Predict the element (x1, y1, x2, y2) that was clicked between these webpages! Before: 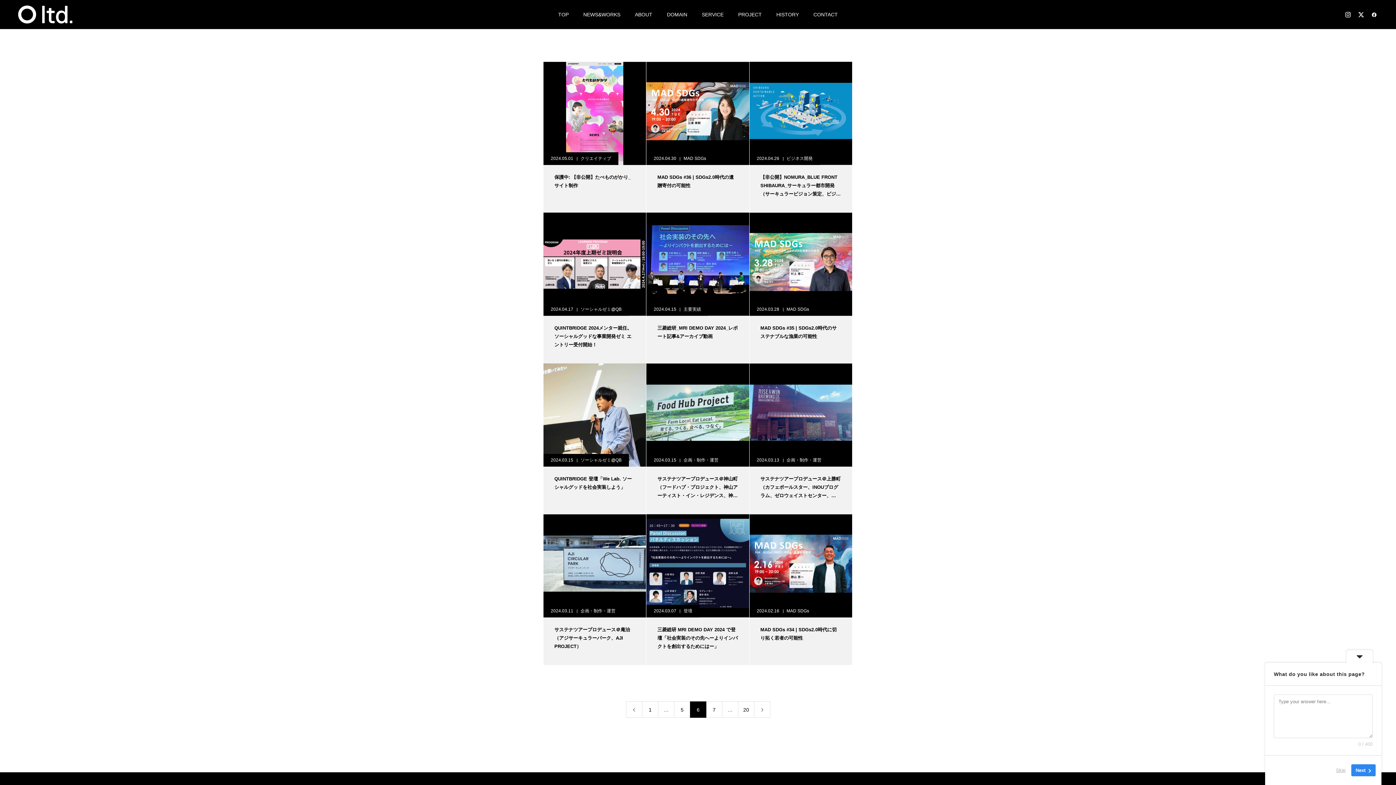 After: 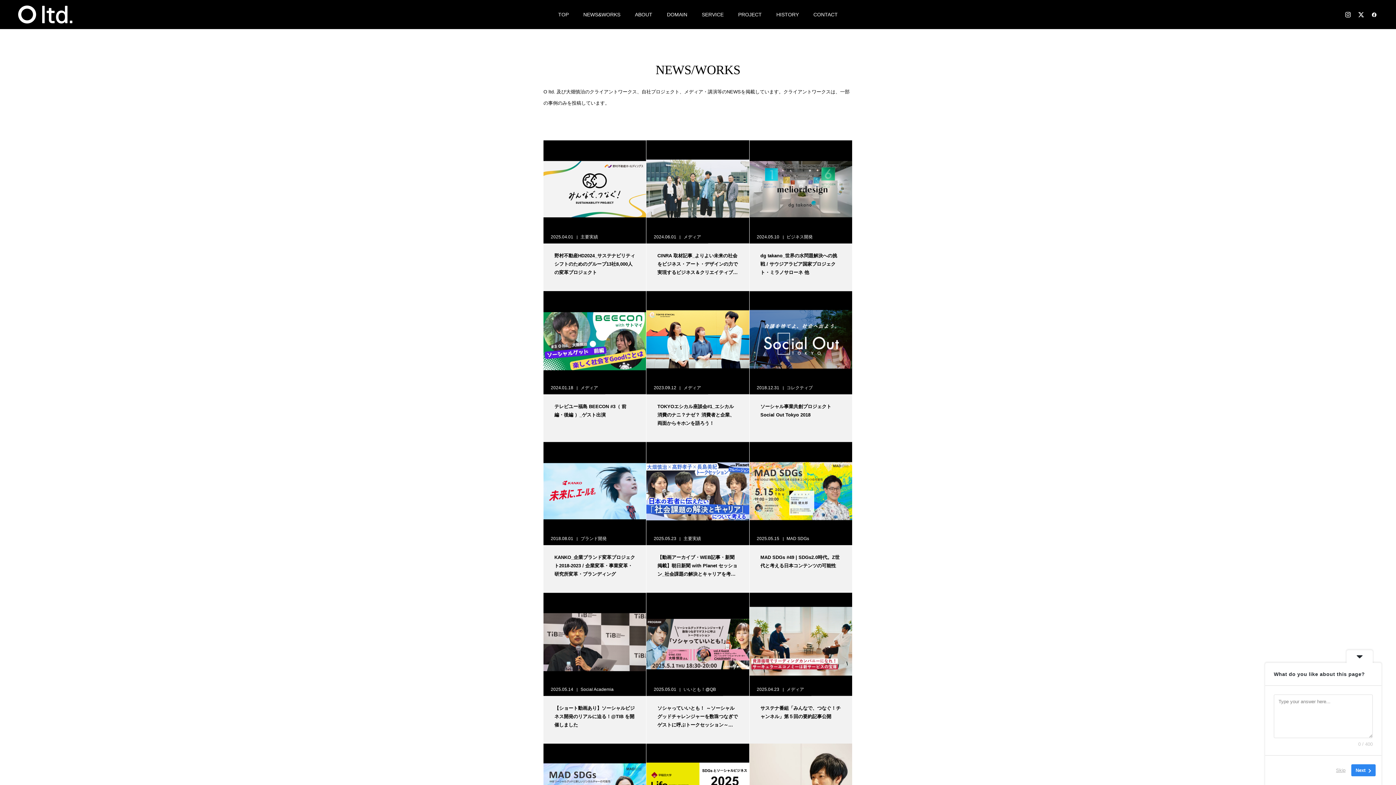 Action: label: NEWS&WORKS bbox: (576, 0, 627, 29)